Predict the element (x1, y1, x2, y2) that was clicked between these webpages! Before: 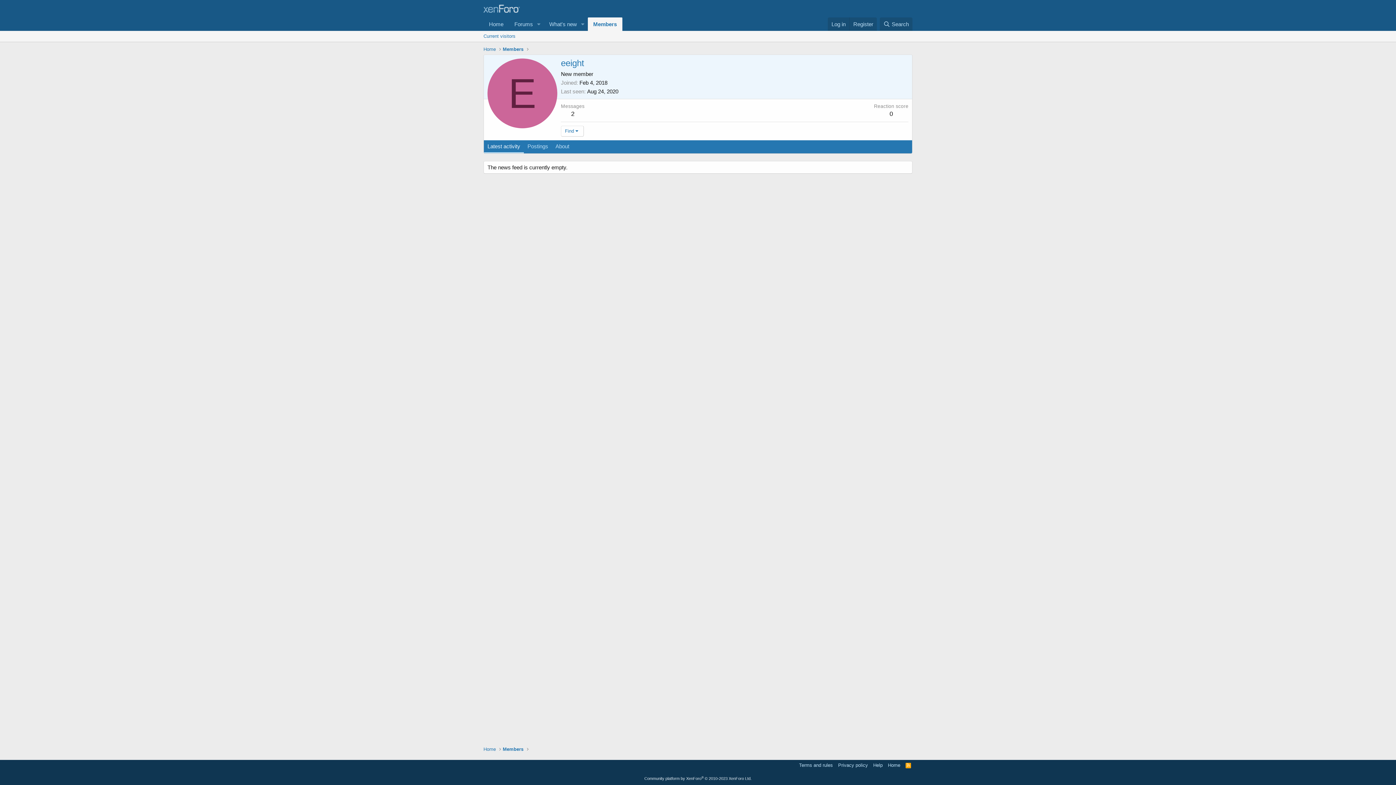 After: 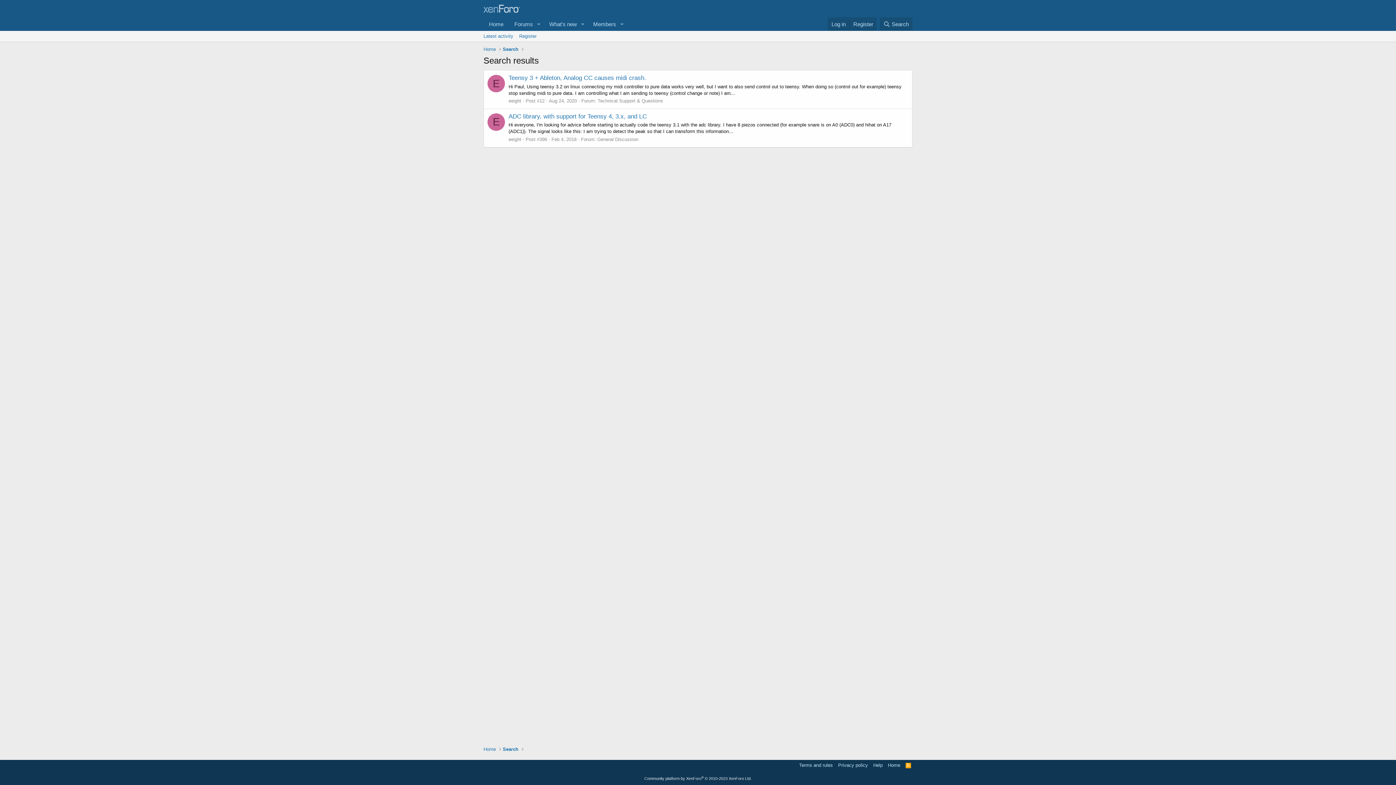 Action: bbox: (571, 110, 574, 117) label: 2